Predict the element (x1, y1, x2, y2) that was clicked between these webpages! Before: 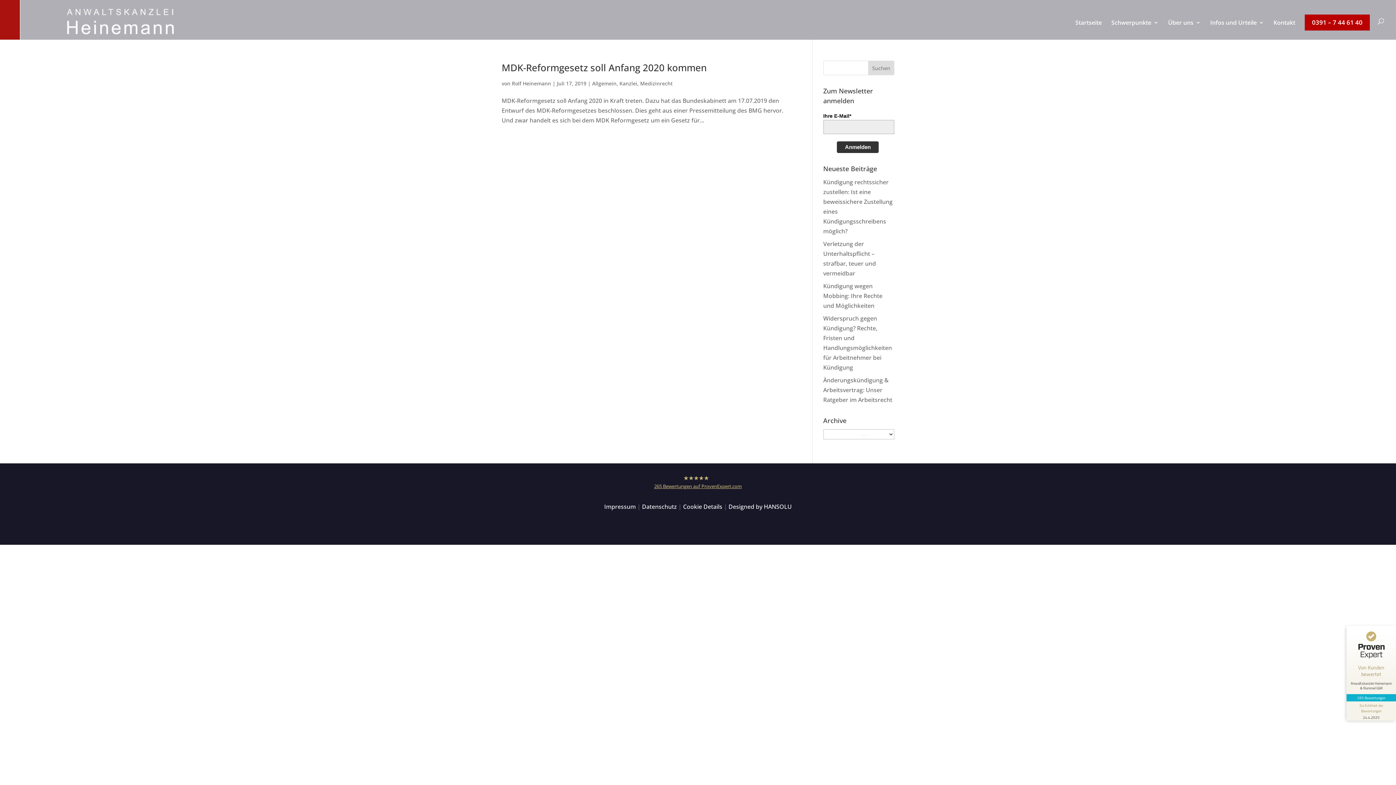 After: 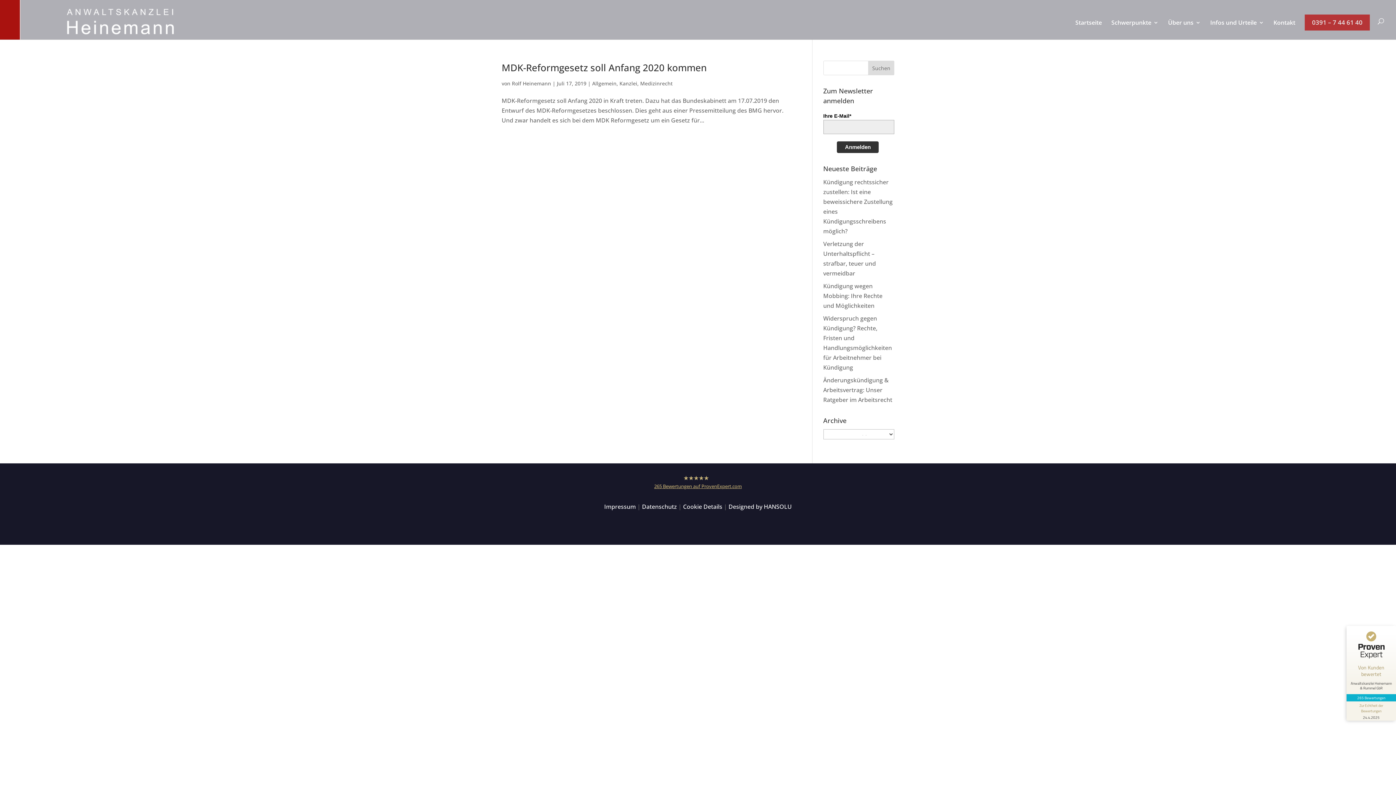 Action: bbox: (1305, 14, 1370, 30) label: 0391 – 7 44 61 40